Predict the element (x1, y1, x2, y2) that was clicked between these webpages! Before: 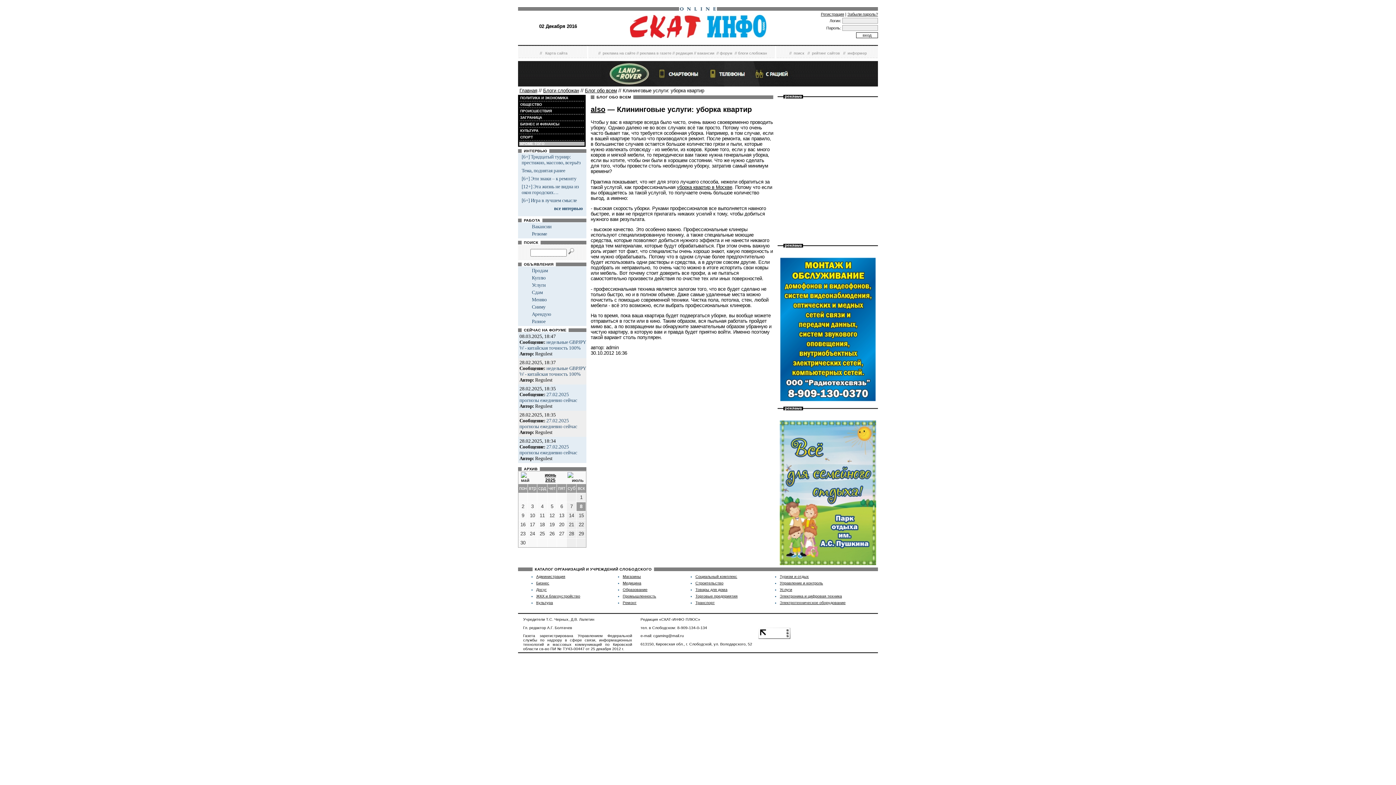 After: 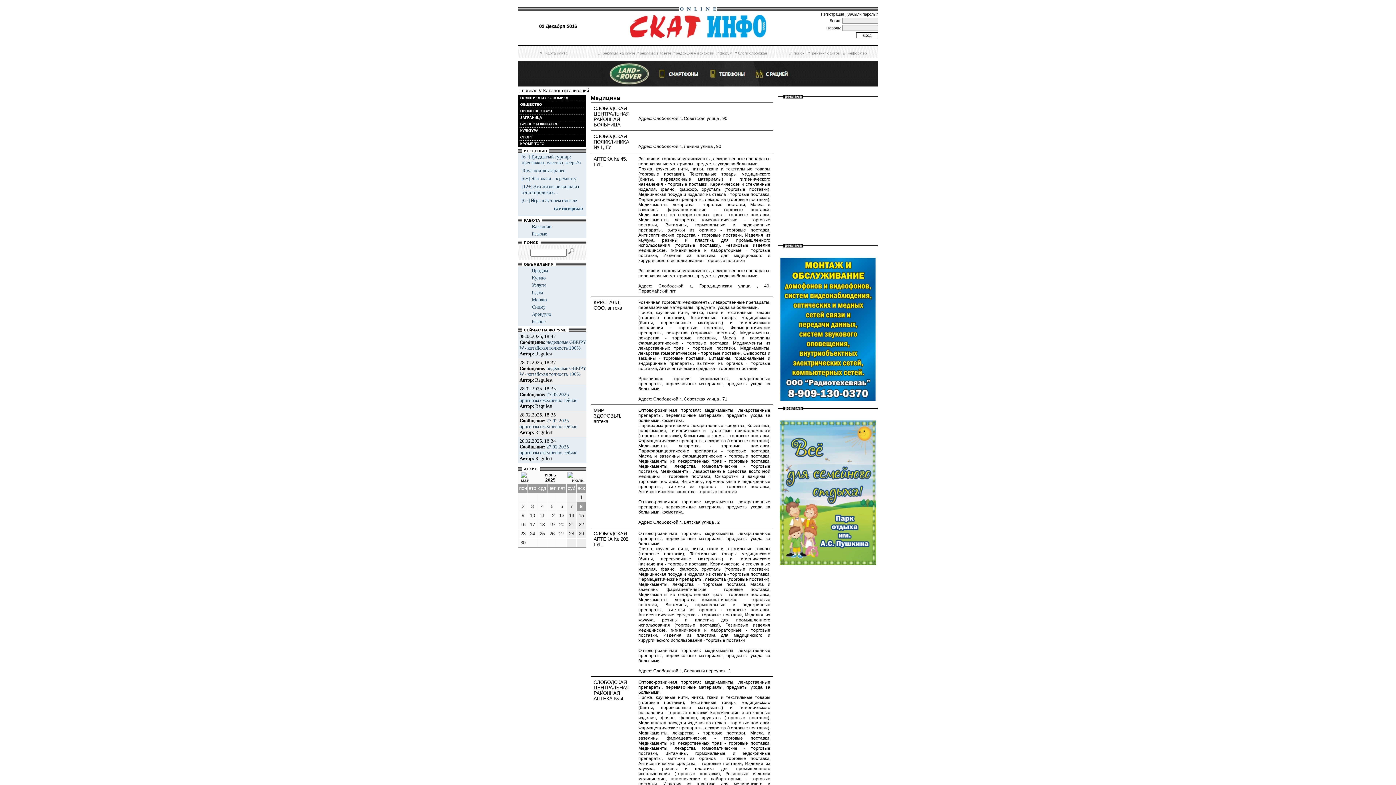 Action: bbox: (622, 581, 641, 585) label: Медицина